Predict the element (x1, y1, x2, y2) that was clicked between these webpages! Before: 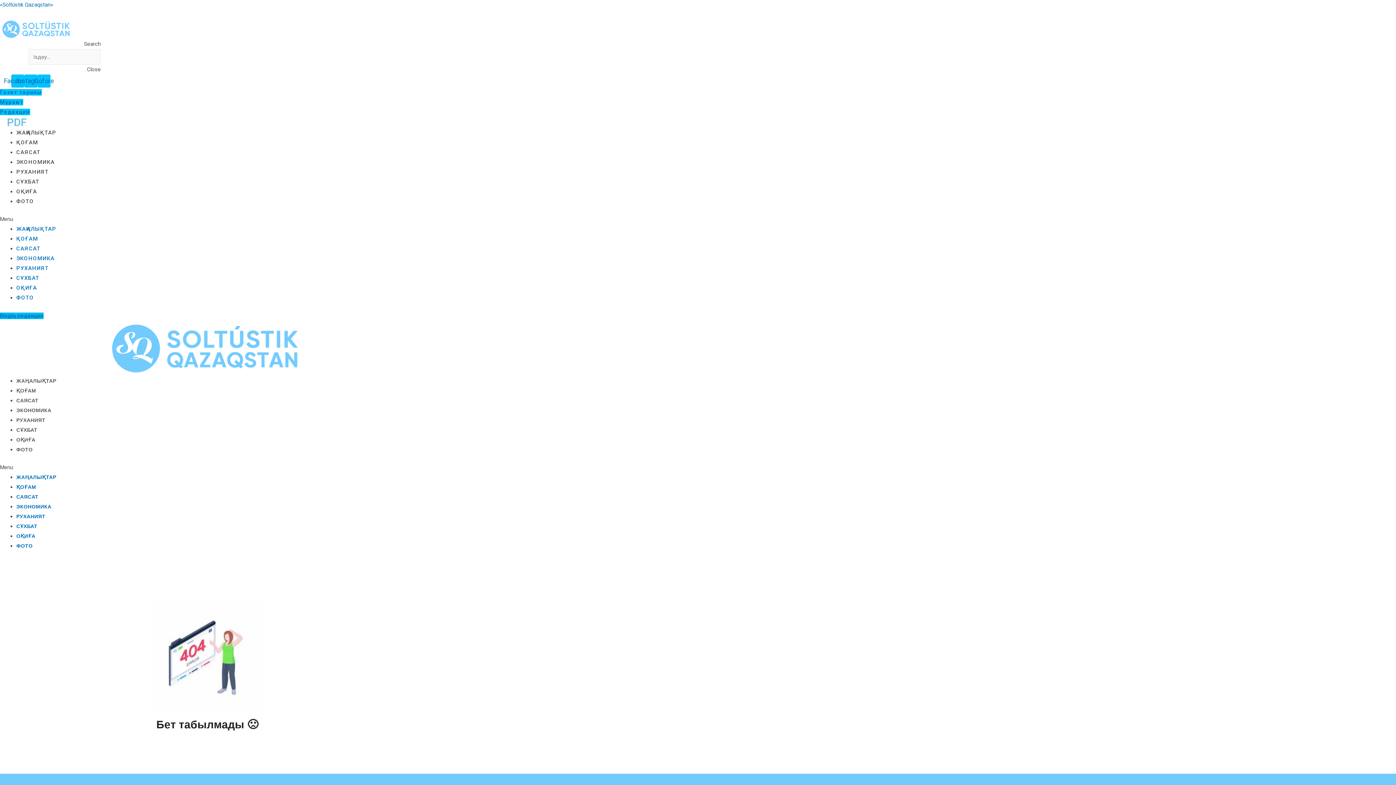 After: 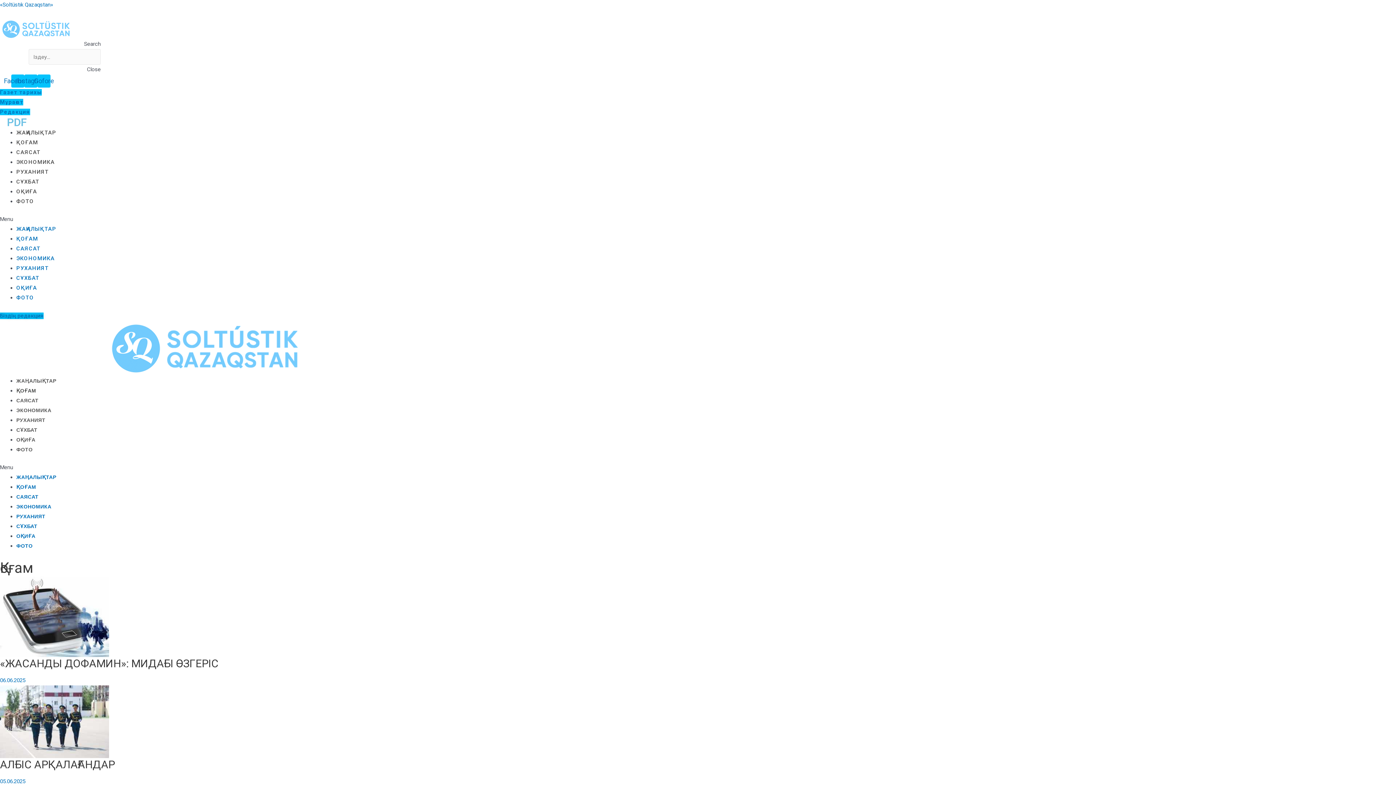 Action: label: ҚОҒАМ bbox: (16, 139, 38, 145)